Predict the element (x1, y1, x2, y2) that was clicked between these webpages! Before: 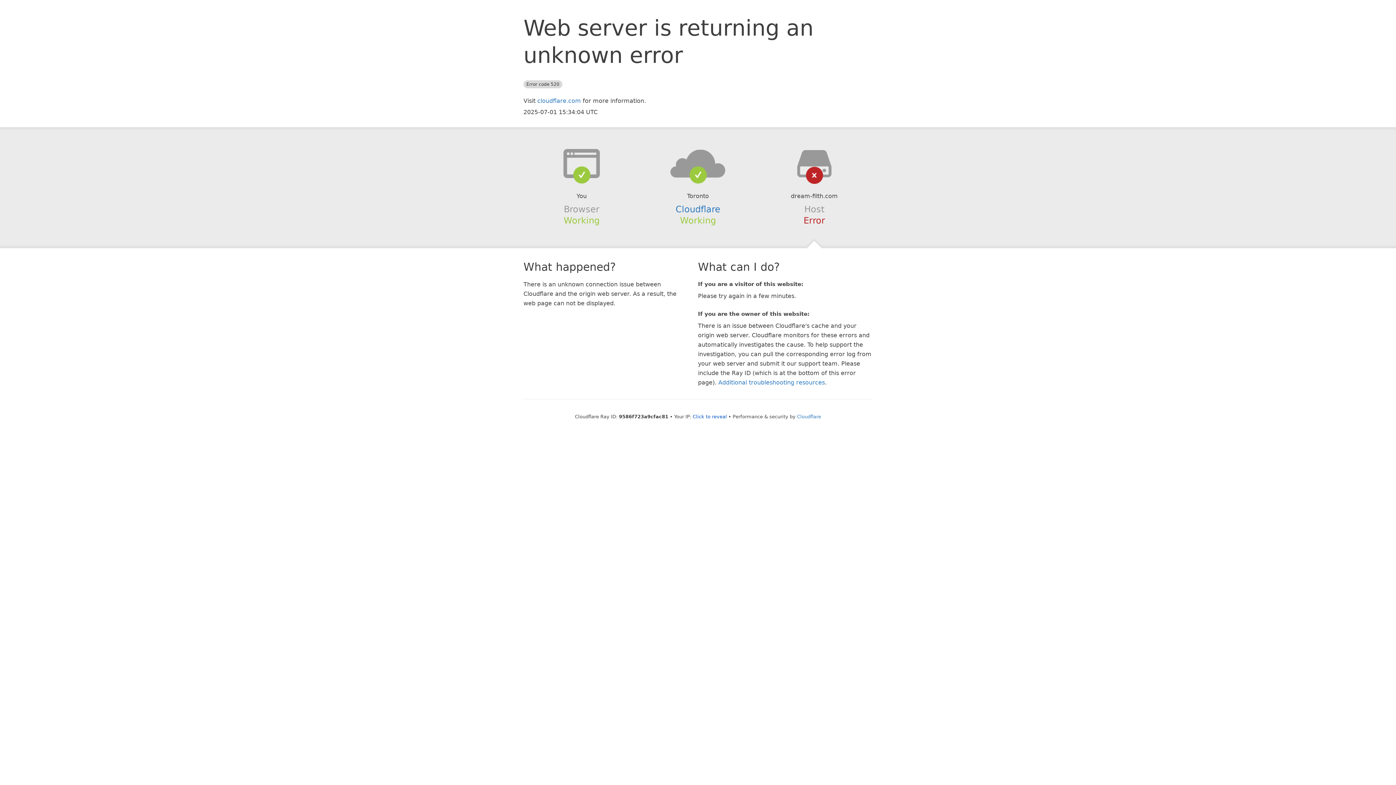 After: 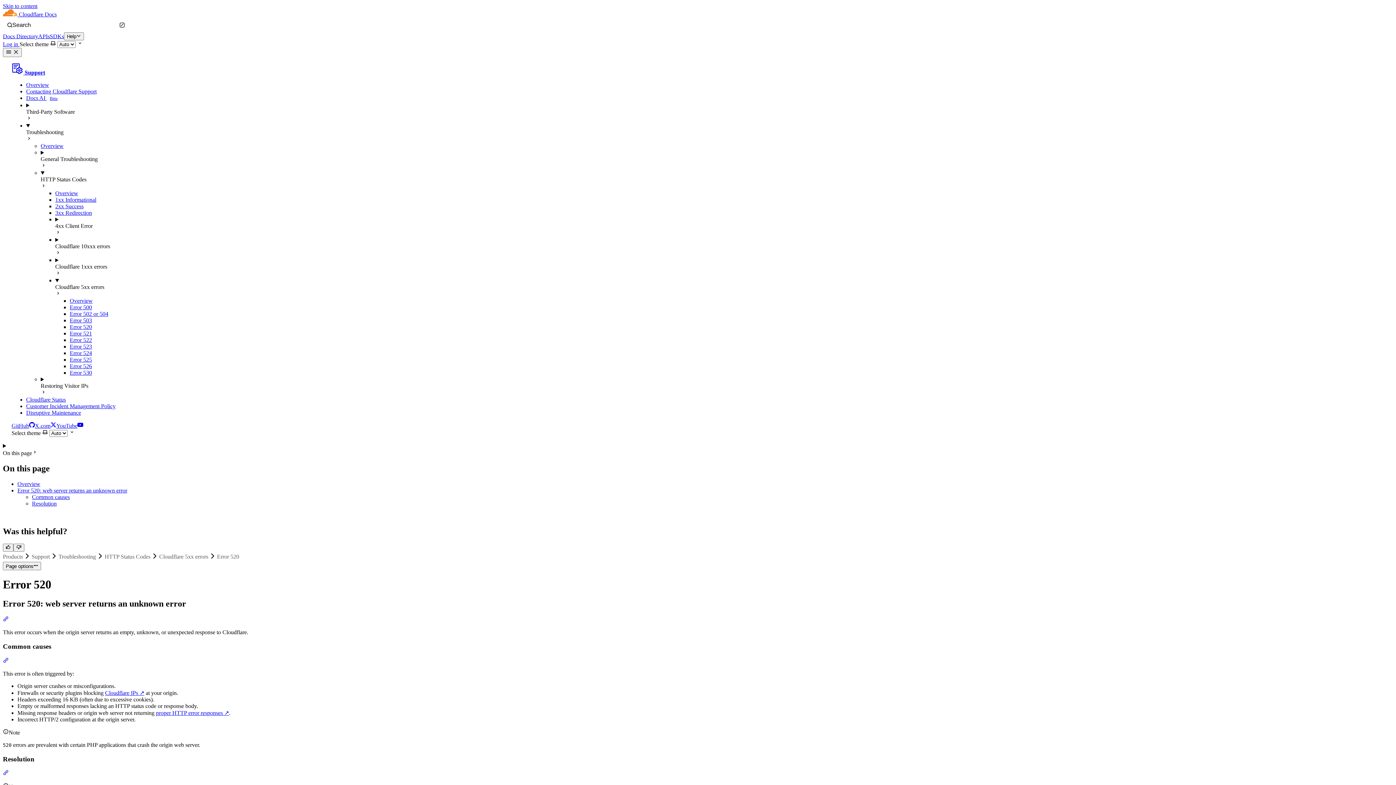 Action: bbox: (718, 379, 825, 386) label: Additional troubleshooting resources